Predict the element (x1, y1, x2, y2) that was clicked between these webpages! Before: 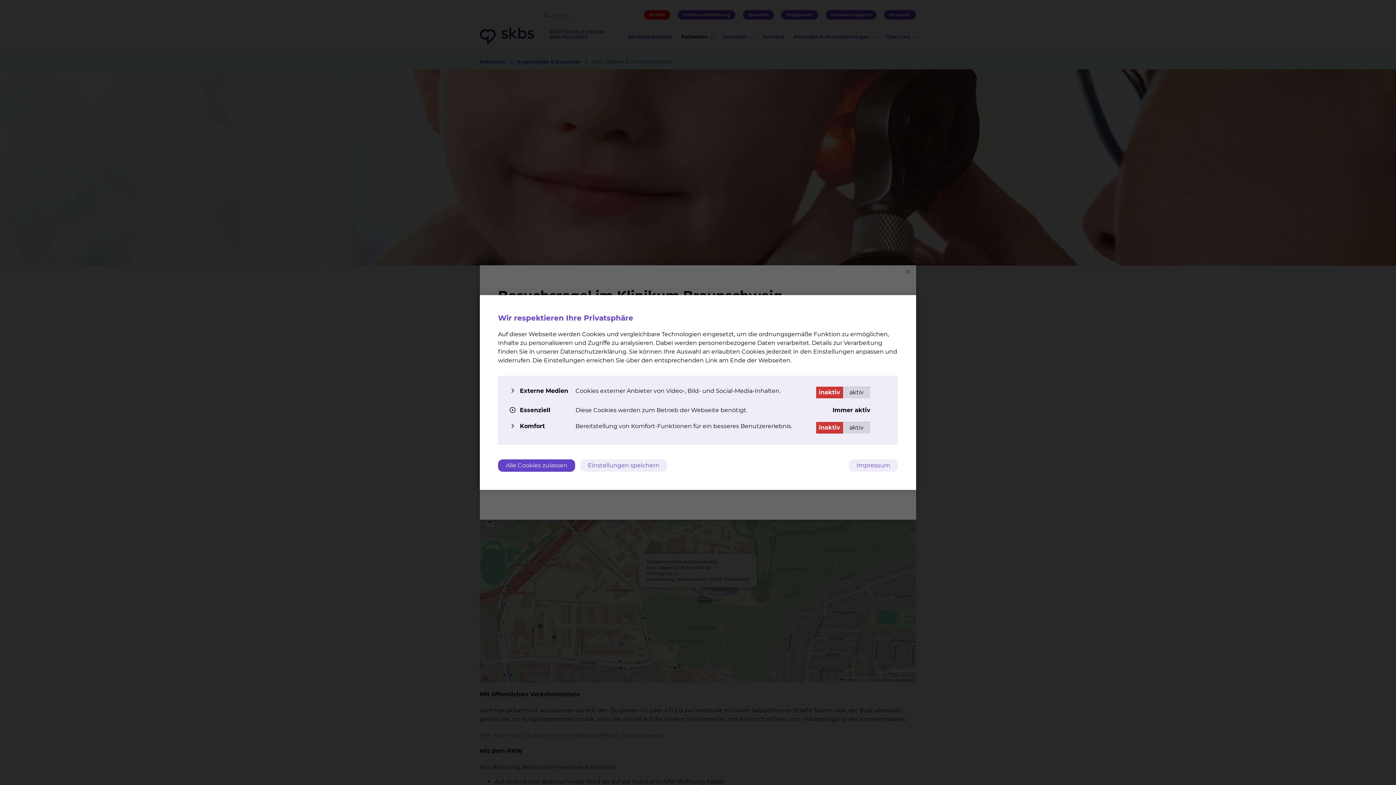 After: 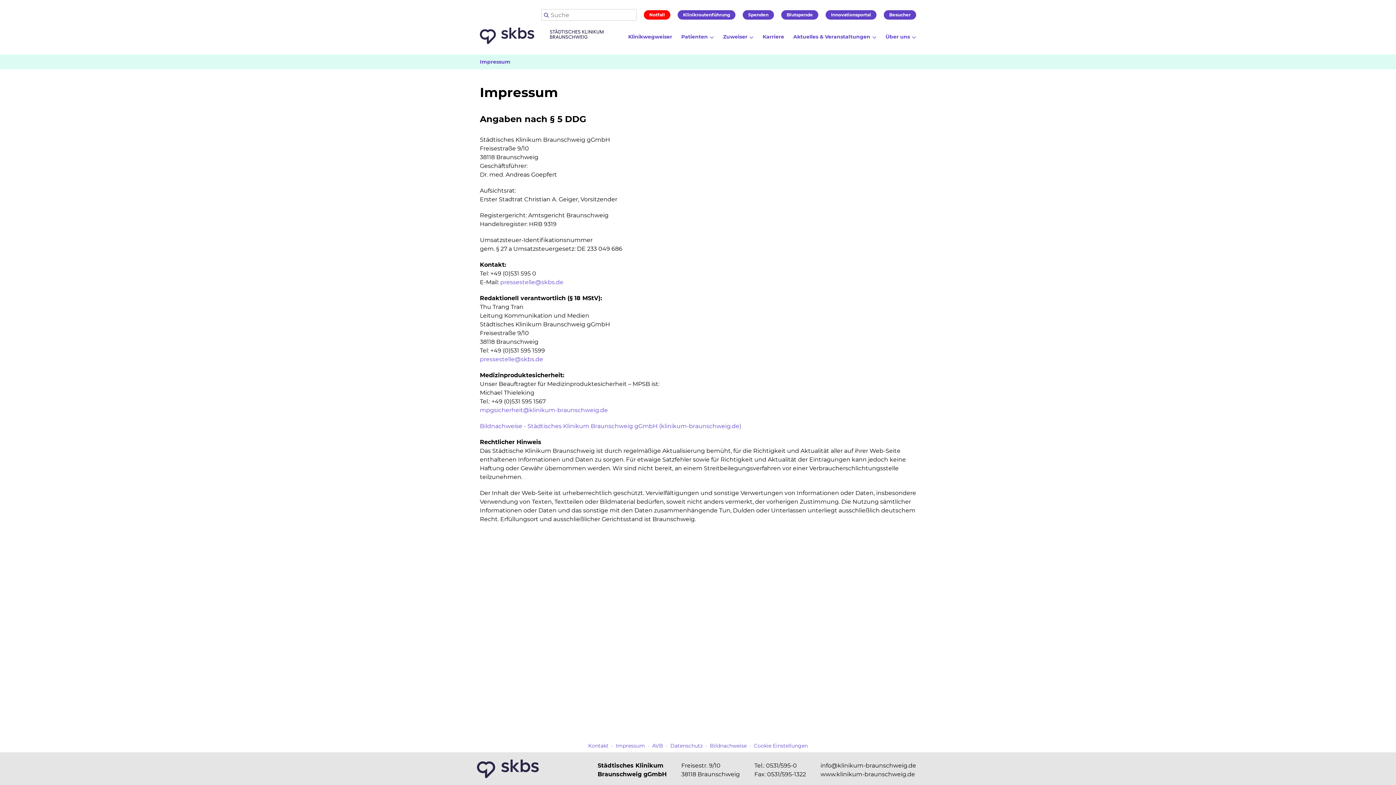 Action: bbox: (849, 459, 898, 472) label: Impressum